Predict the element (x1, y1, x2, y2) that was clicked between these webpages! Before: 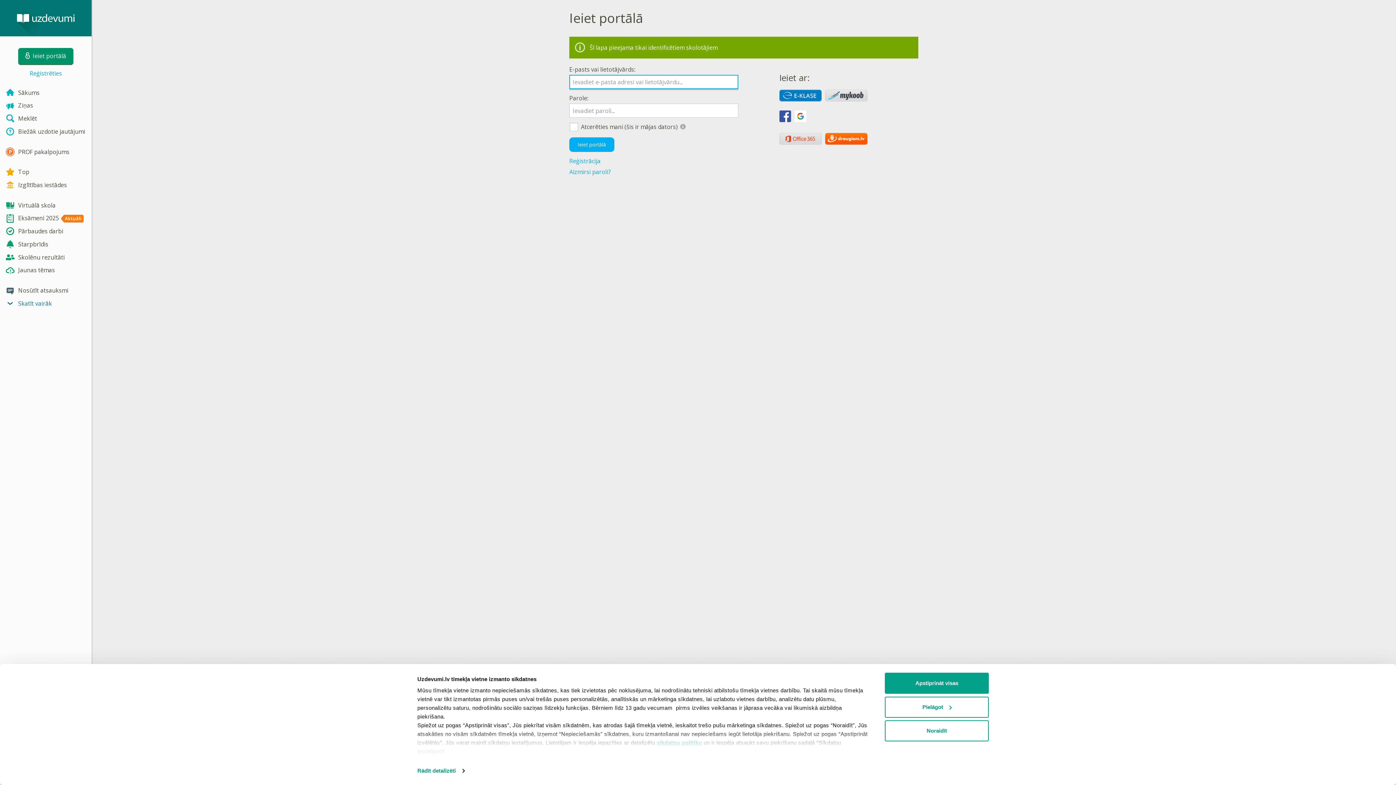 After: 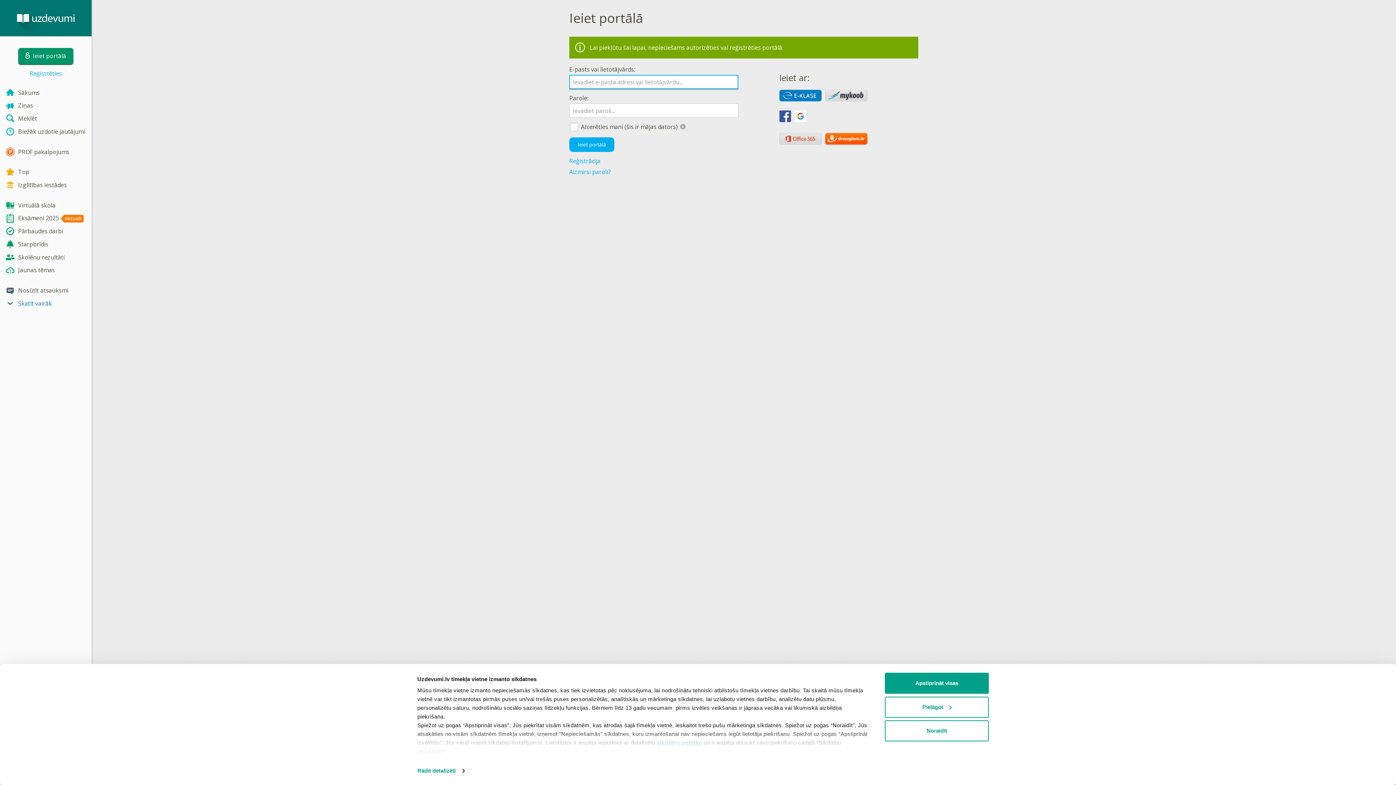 Action: bbox: (0, 224, 91, 237) label: Pārbaudes darbi